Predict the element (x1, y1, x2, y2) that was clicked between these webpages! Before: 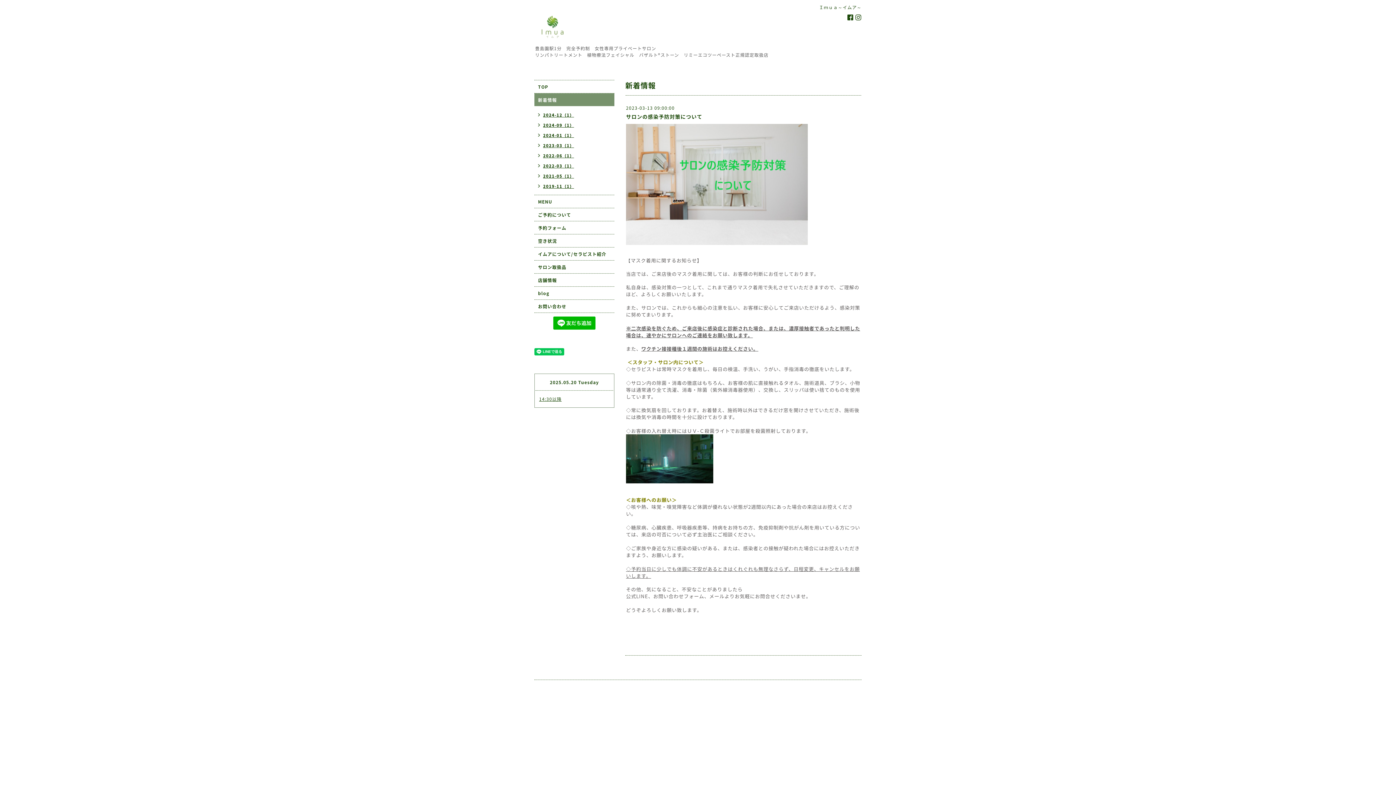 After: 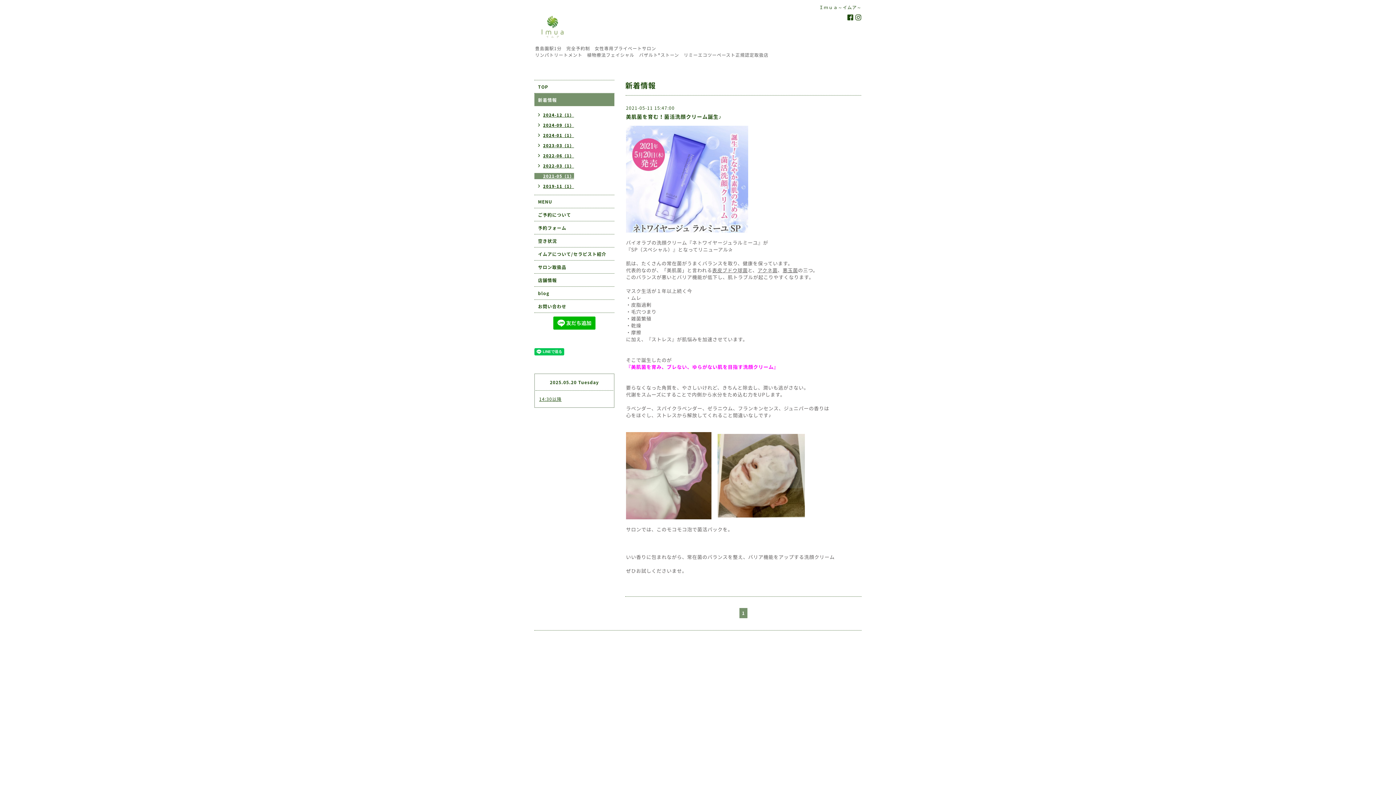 Action: bbox: (534, 173, 574, 179) label: 2021-05（1）